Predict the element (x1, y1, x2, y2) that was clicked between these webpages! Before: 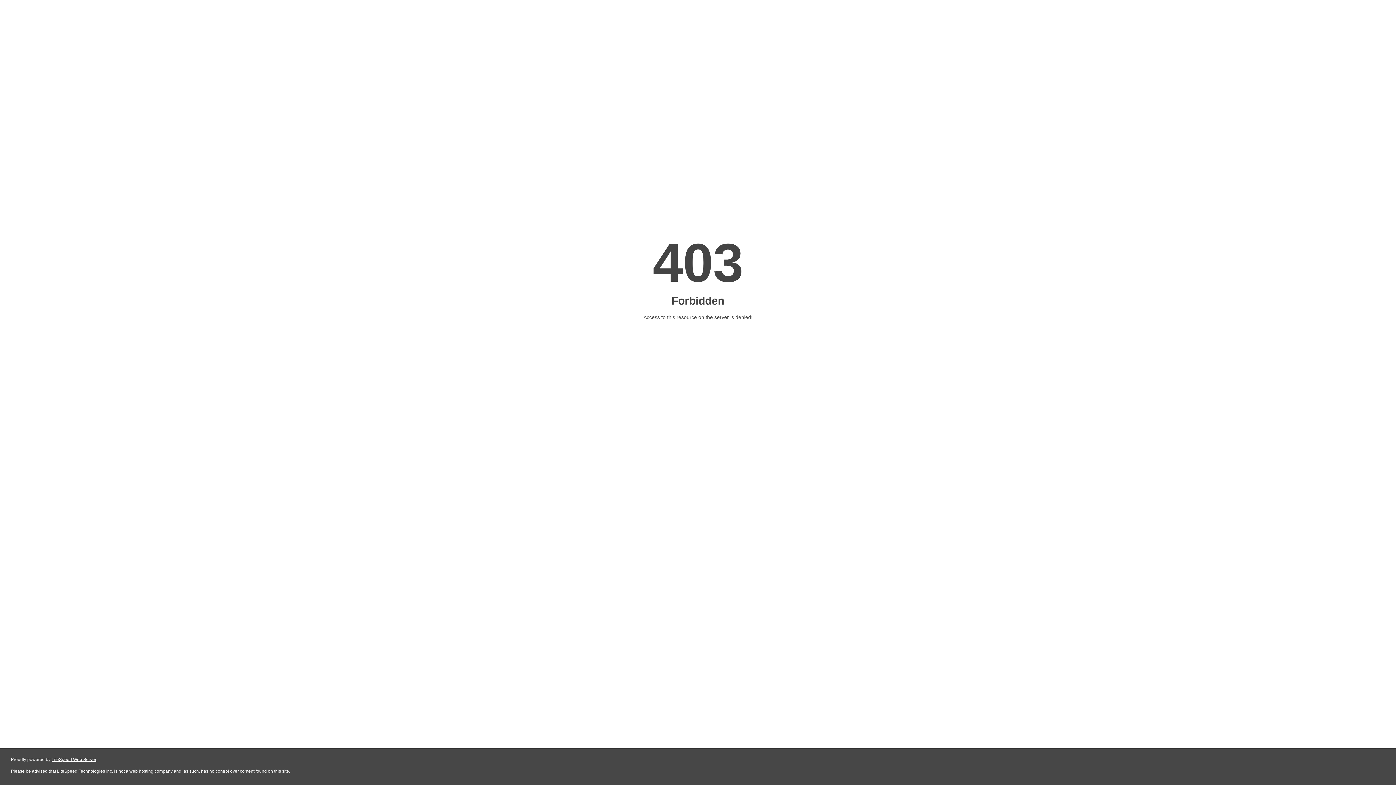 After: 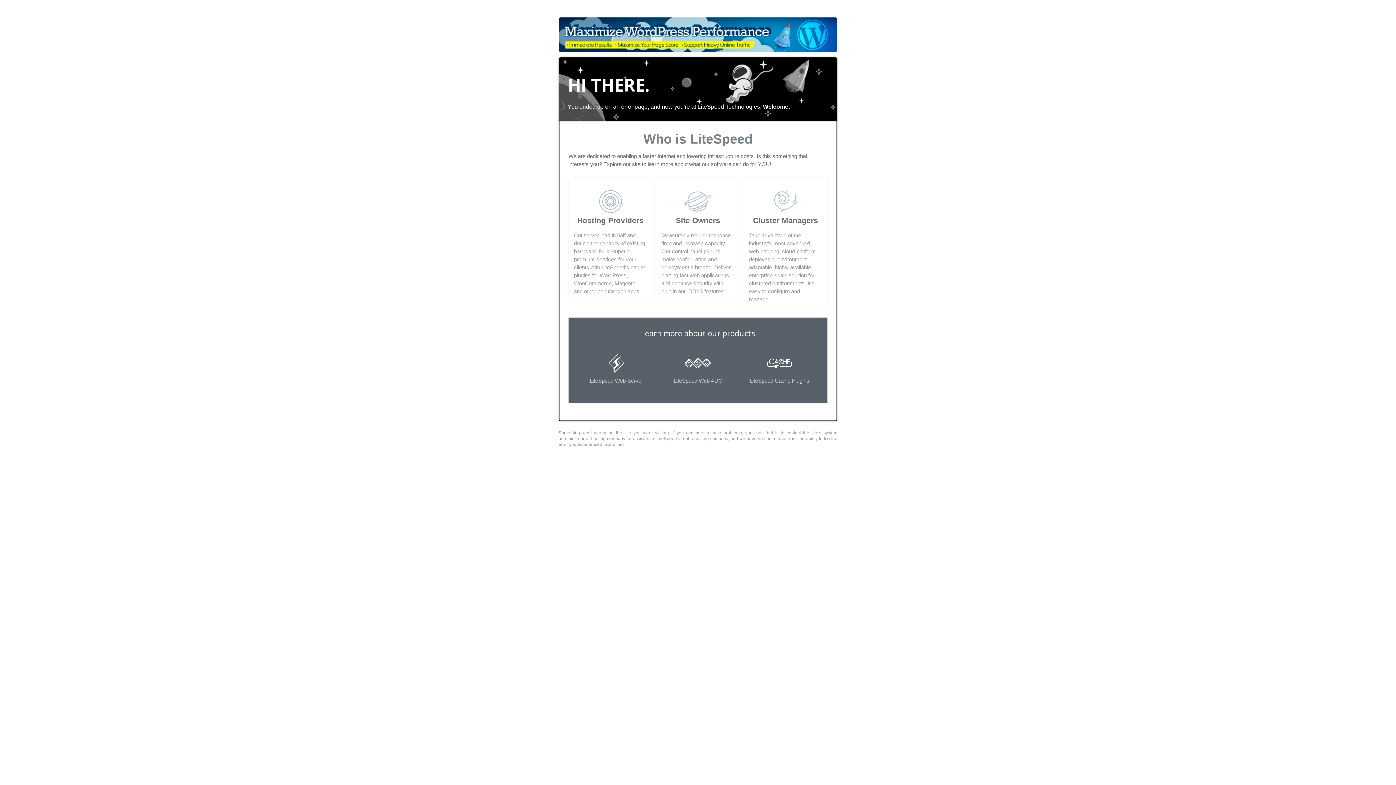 Action: label: LiteSpeed Web Server bbox: (51, 757, 96, 762)